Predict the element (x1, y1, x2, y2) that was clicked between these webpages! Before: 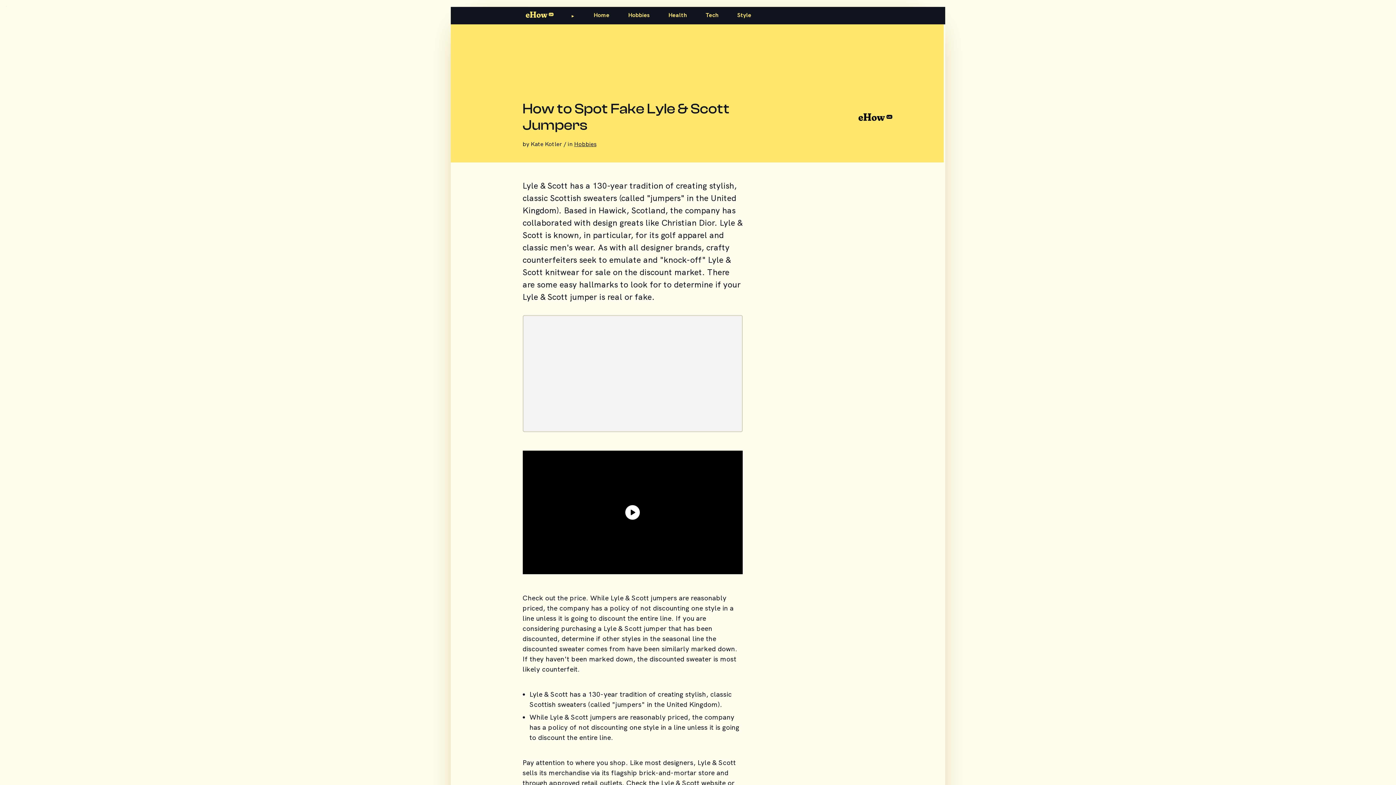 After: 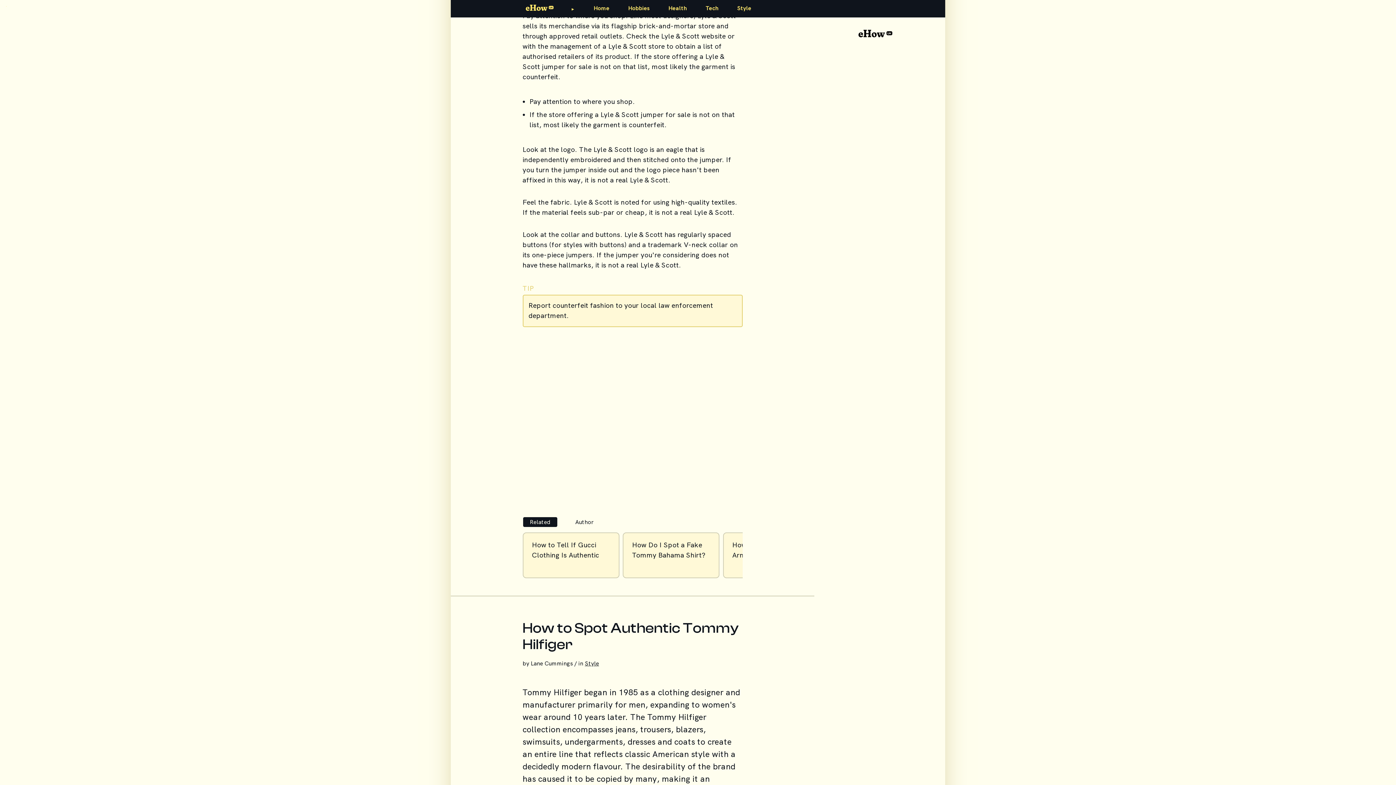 Action: label: SKIP TO SITE INDEX bbox: (6, 6, 6, 6)